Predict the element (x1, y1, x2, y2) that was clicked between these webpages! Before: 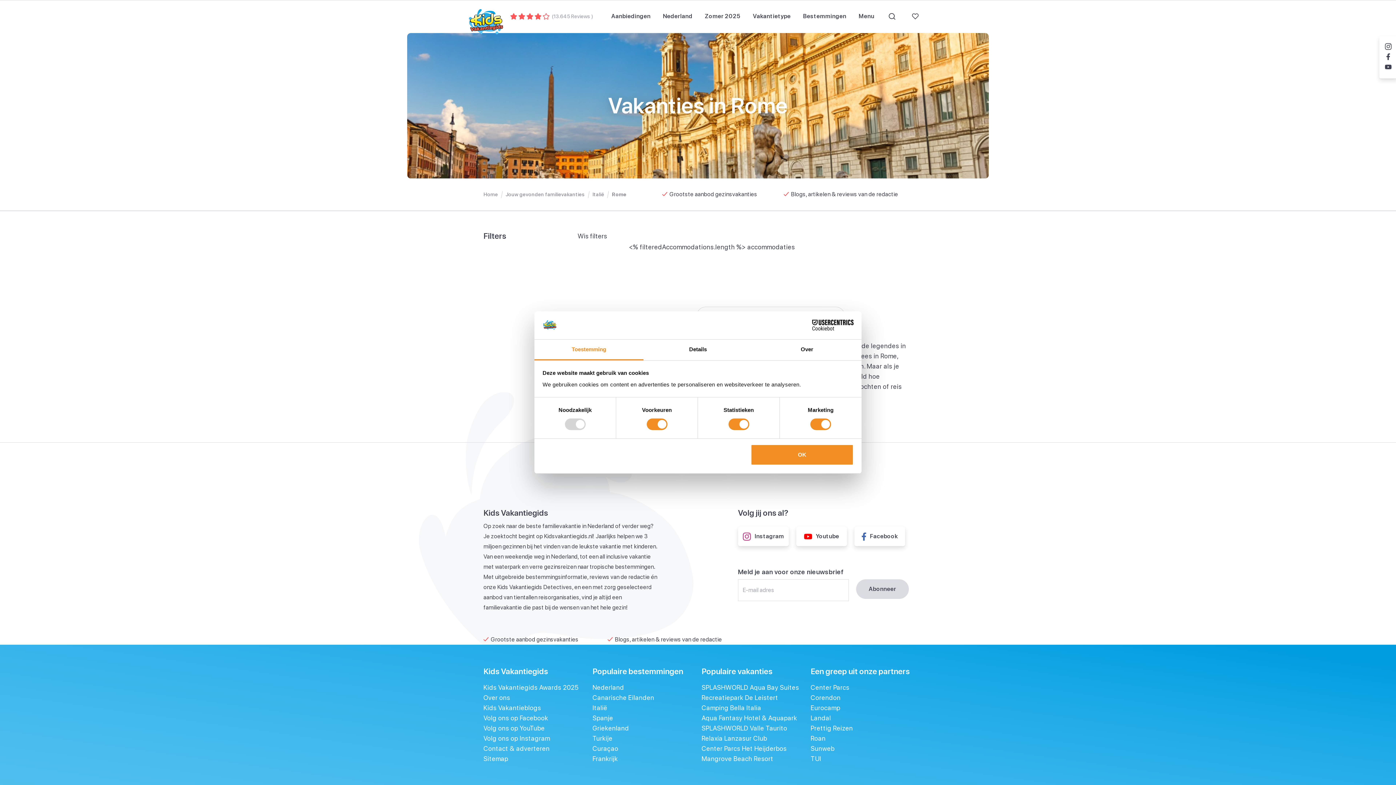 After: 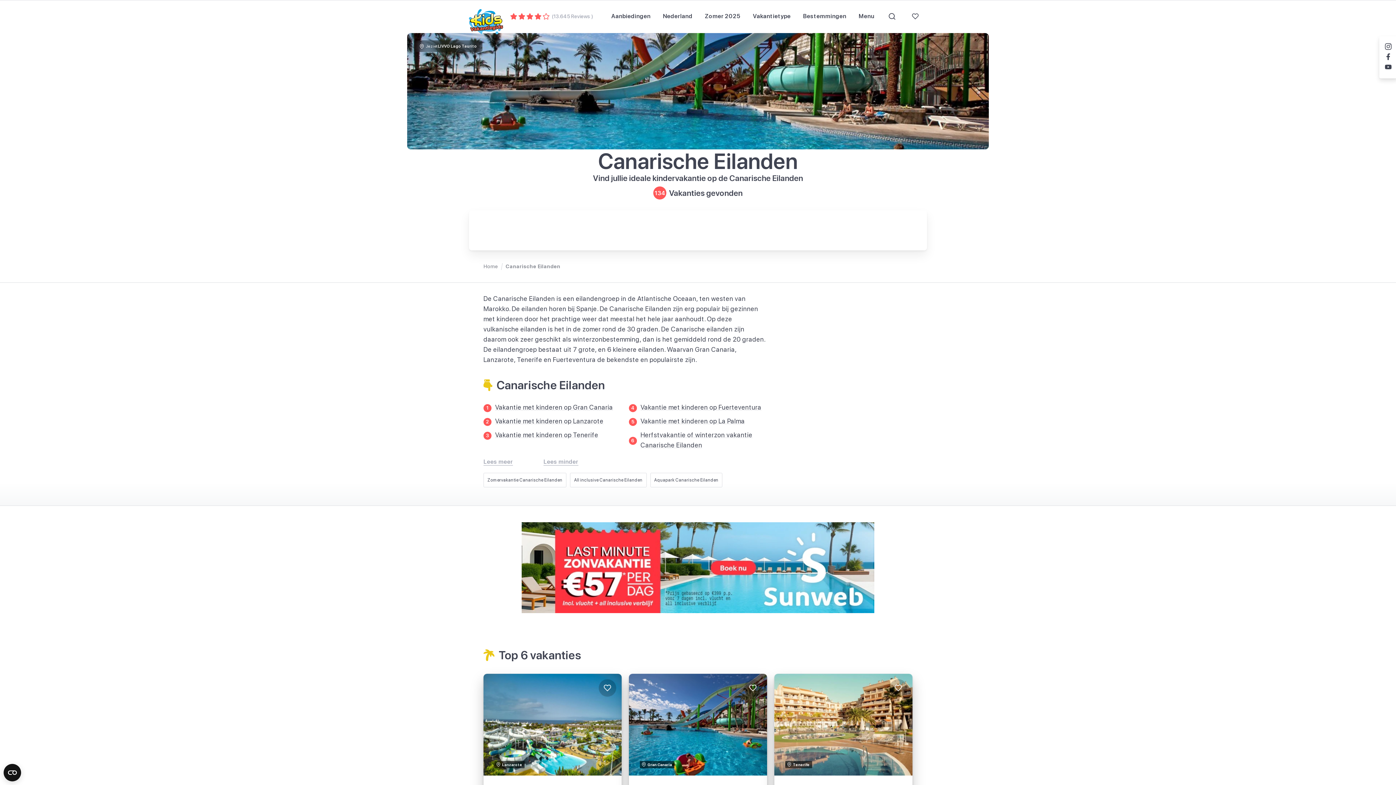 Action: bbox: (592, 694, 654, 701) label: Canarische Eilanden